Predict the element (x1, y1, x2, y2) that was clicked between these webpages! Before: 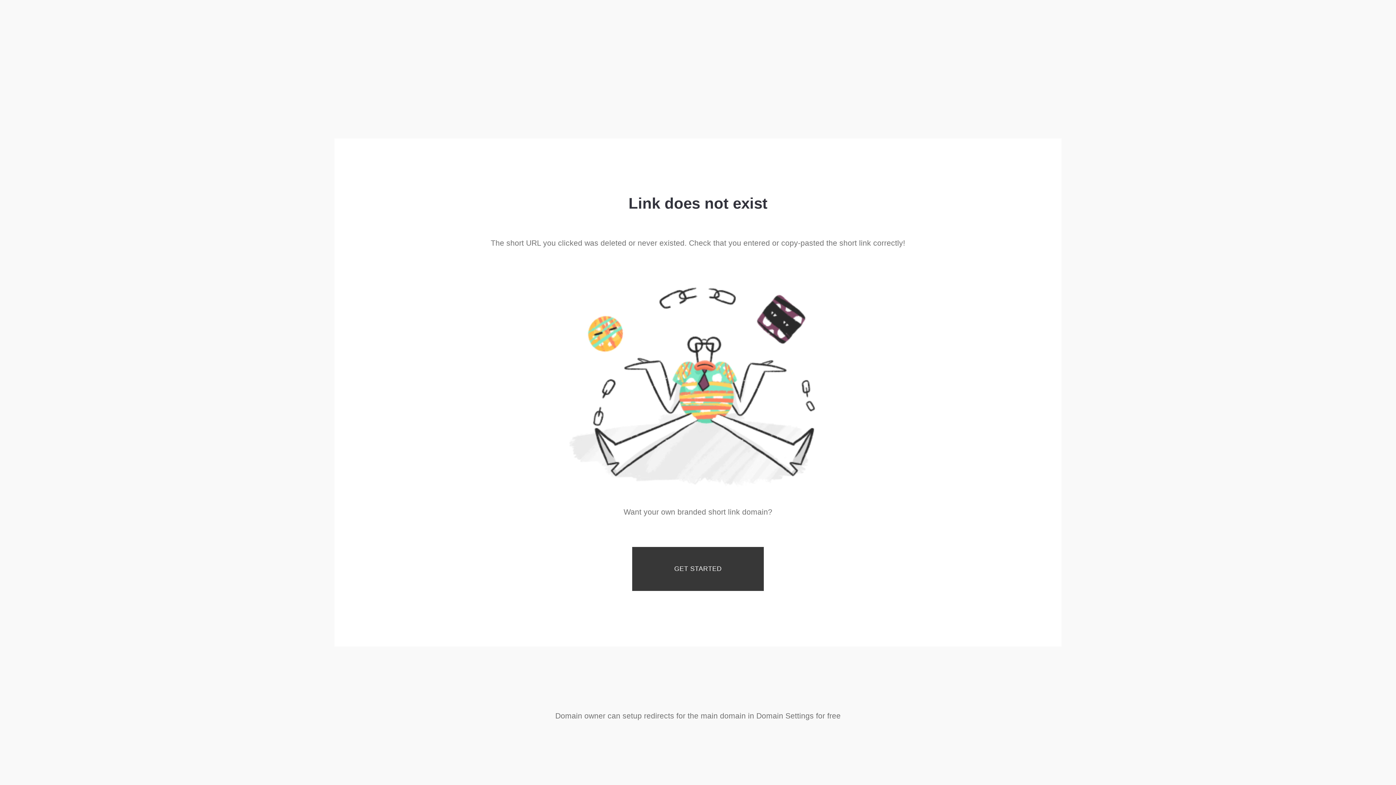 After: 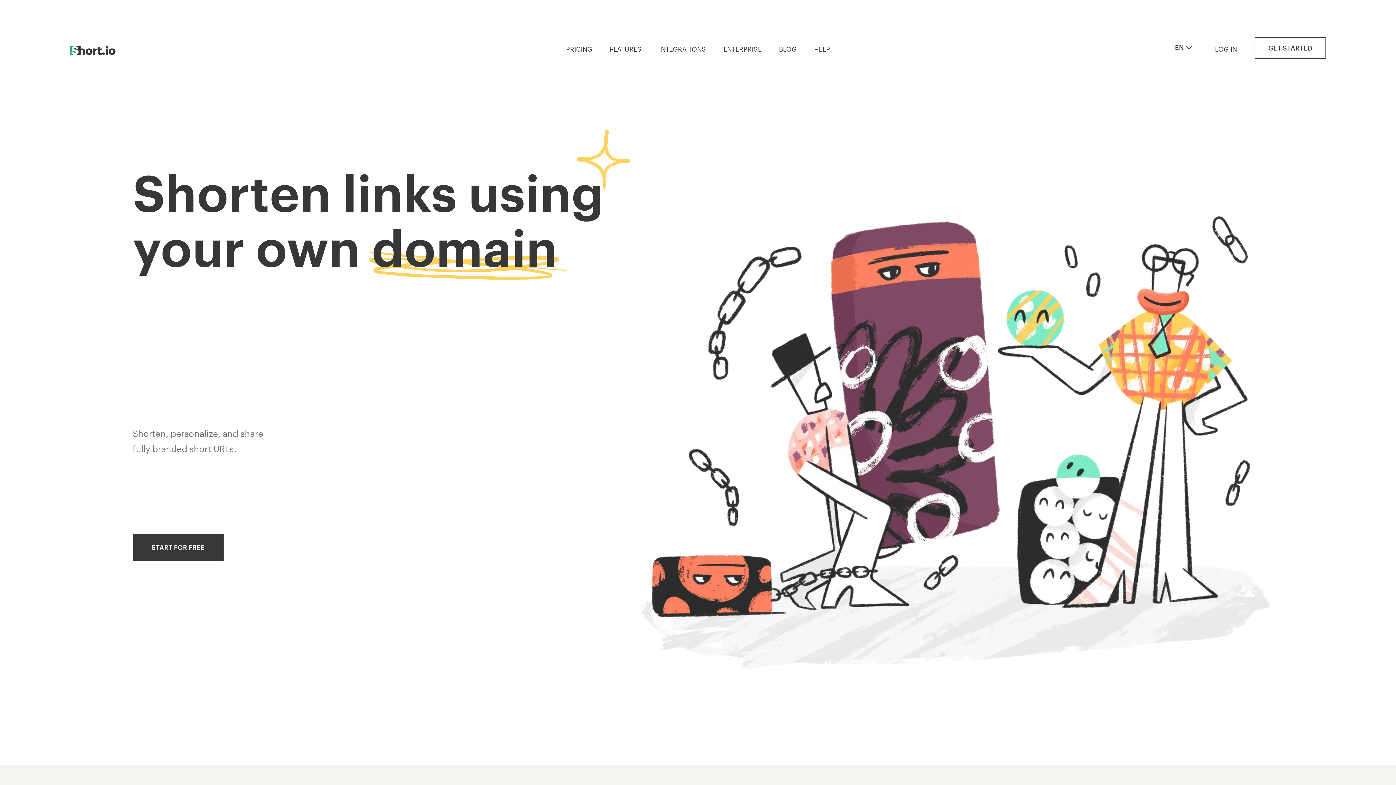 Action: label: GET STARTED bbox: (632, 547, 764, 591)